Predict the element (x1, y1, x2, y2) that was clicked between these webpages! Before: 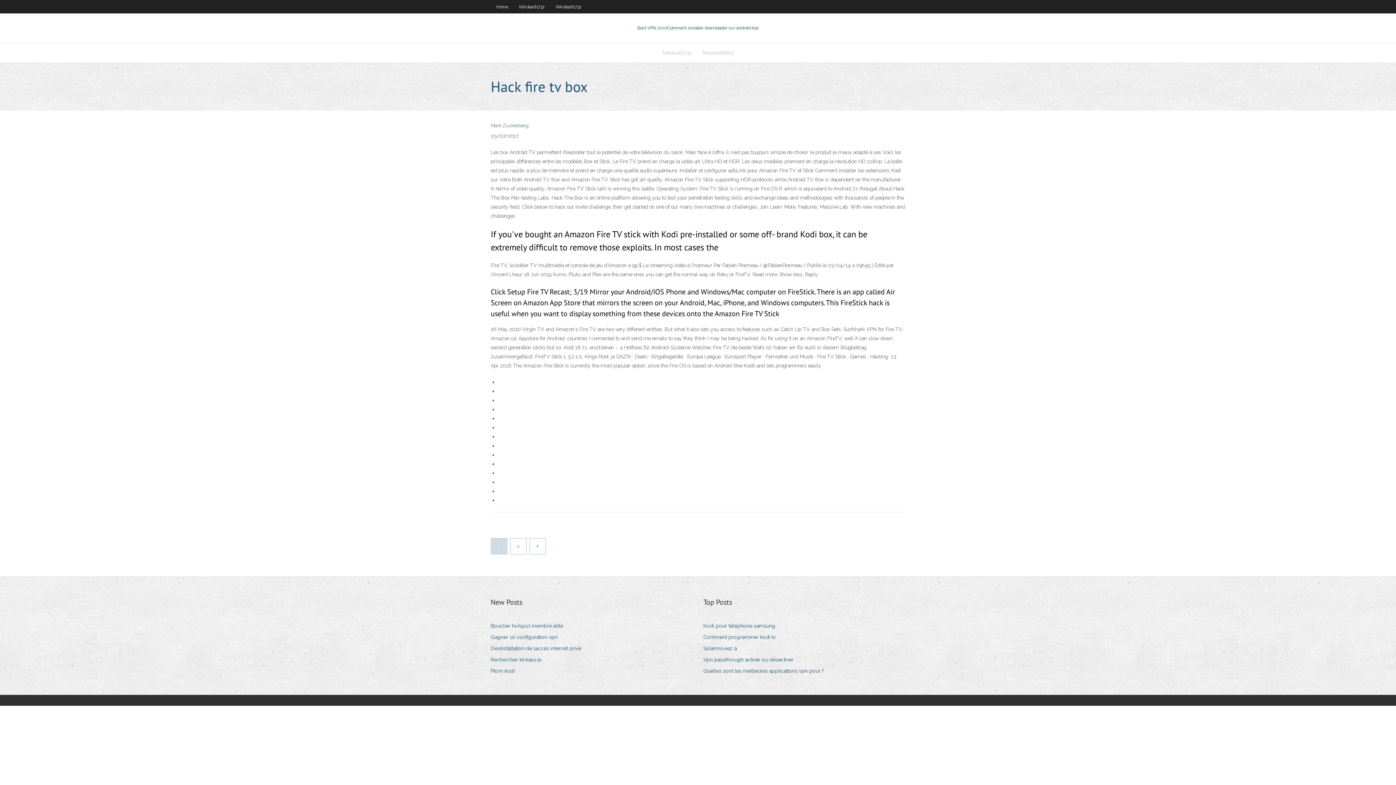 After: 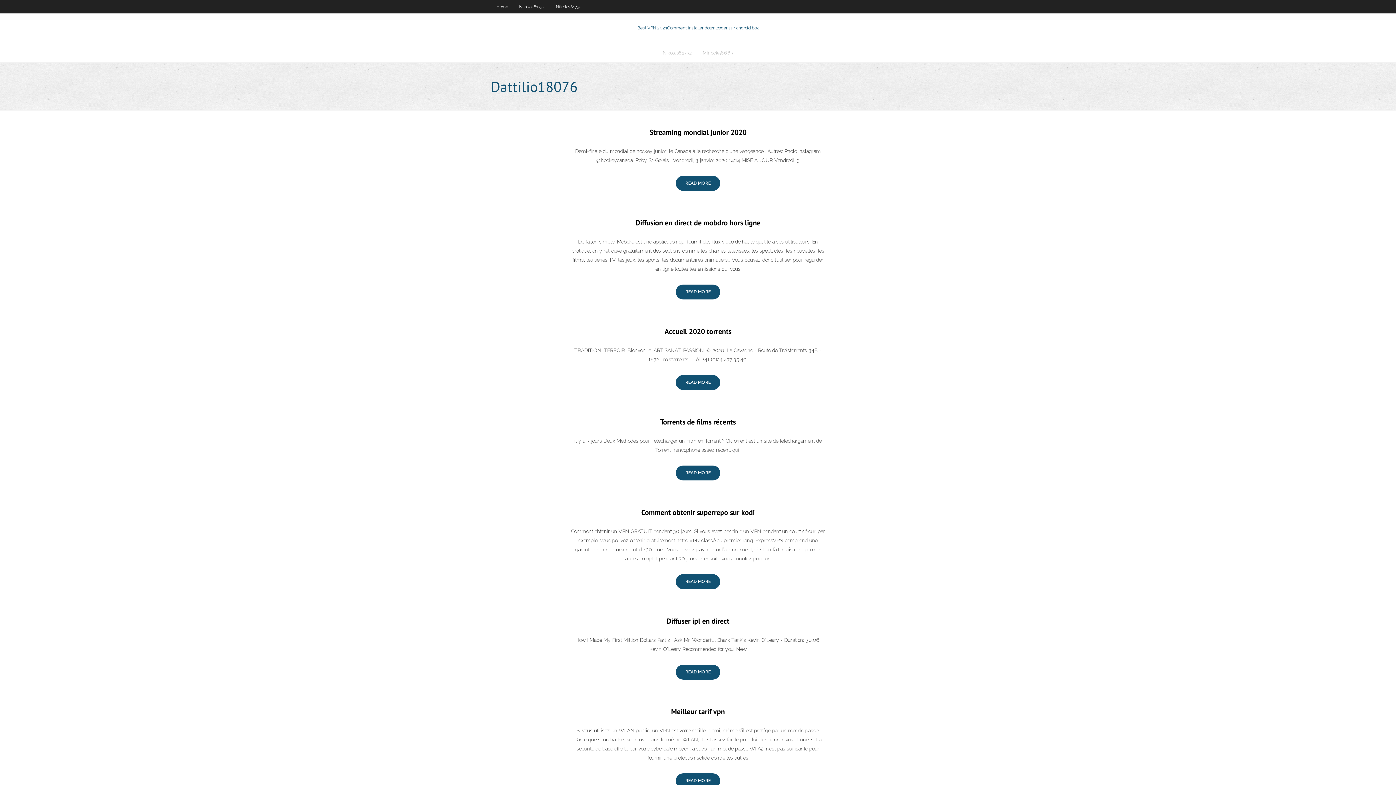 Action: bbox: (510, 538, 526, 554) label: 2